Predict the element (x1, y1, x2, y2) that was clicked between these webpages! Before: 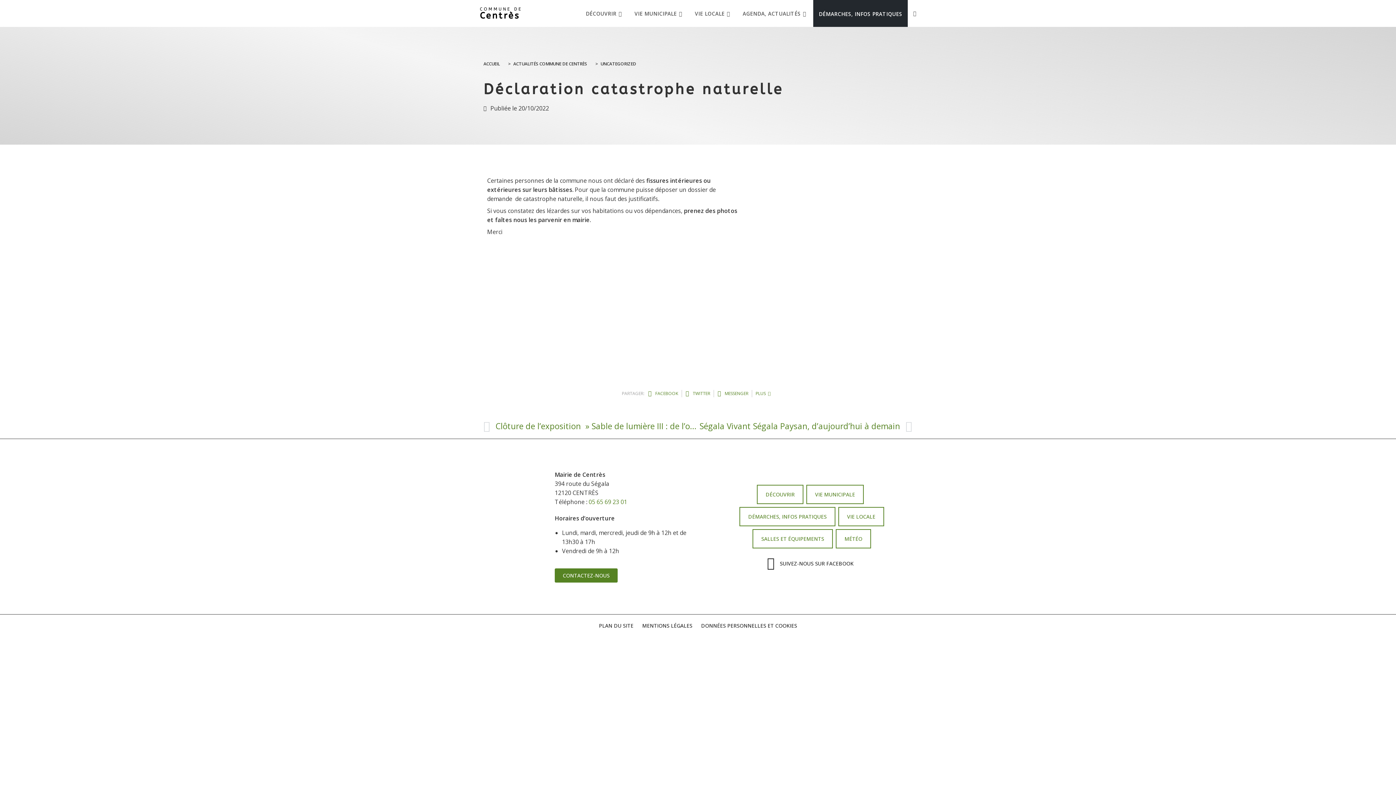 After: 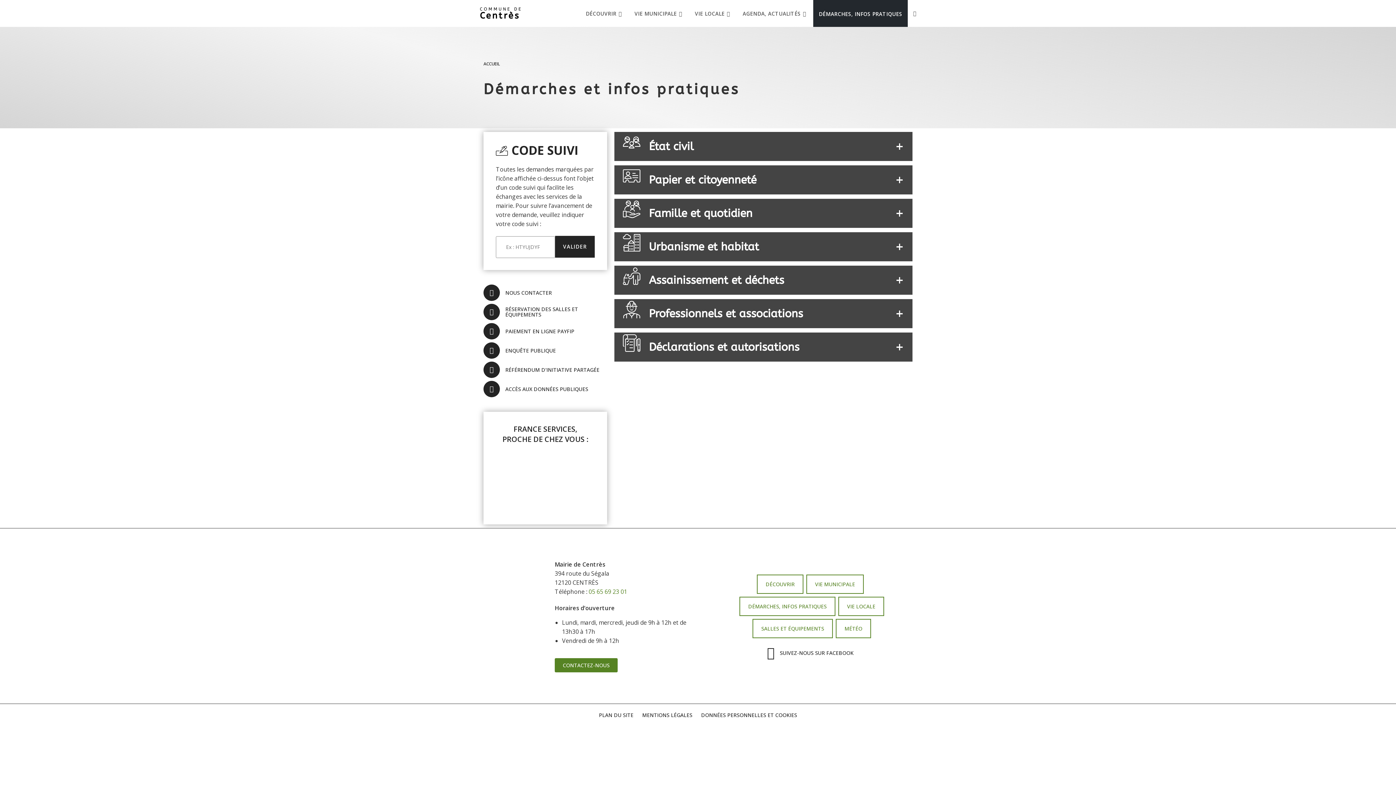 Action: label: DÉMARCHES, INFOS PRATIQUES bbox: (739, 507, 835, 526)